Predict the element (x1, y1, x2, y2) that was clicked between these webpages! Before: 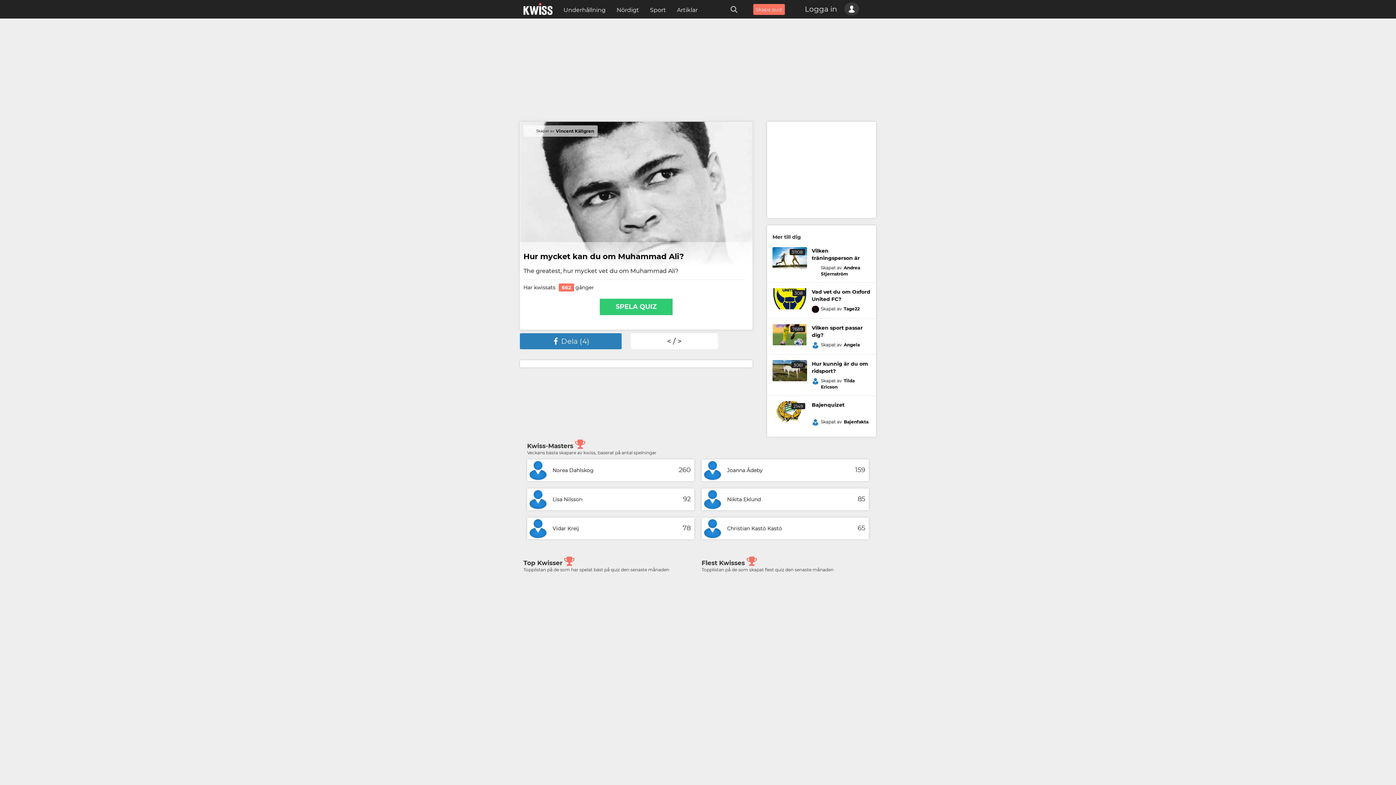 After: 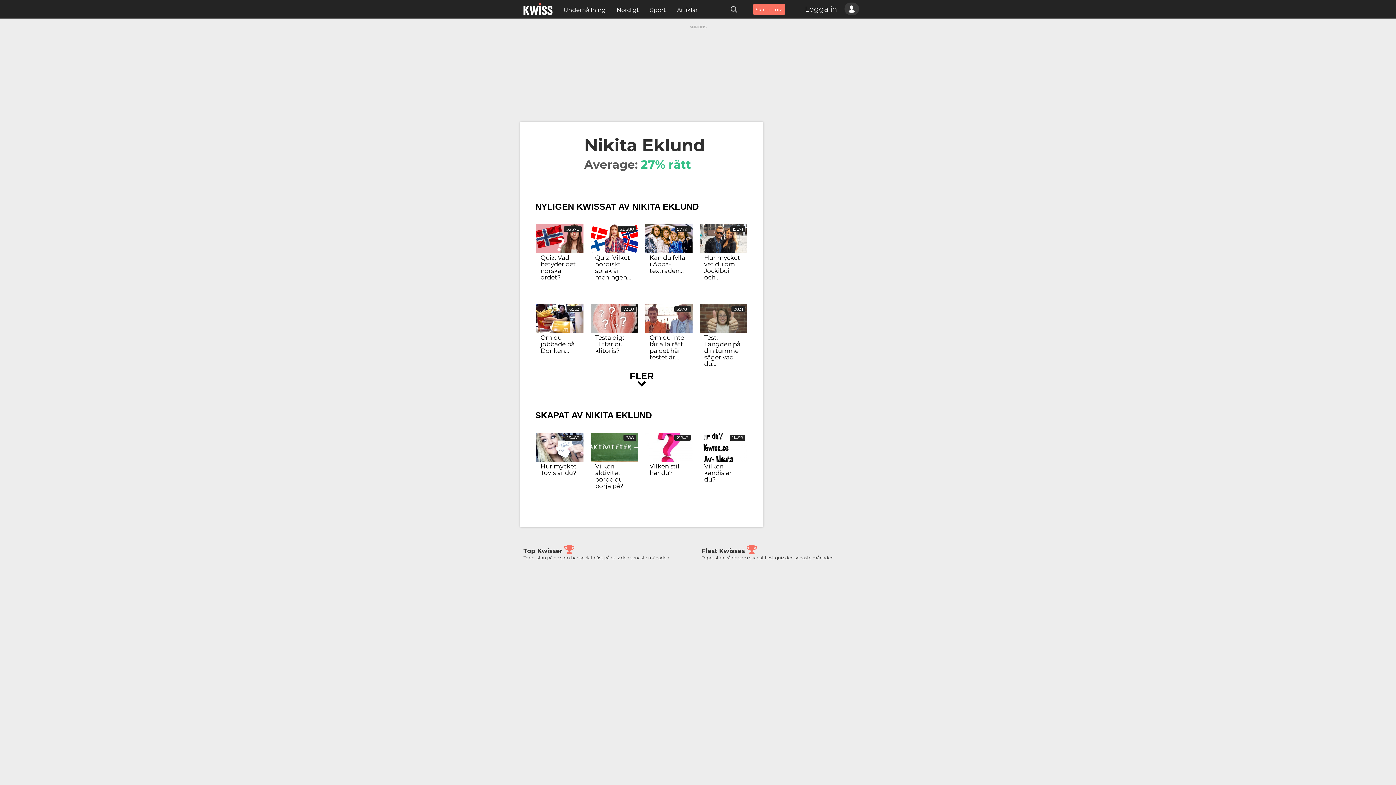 Action: bbox: (723, 488, 854, 510) label: Nikita Eklund